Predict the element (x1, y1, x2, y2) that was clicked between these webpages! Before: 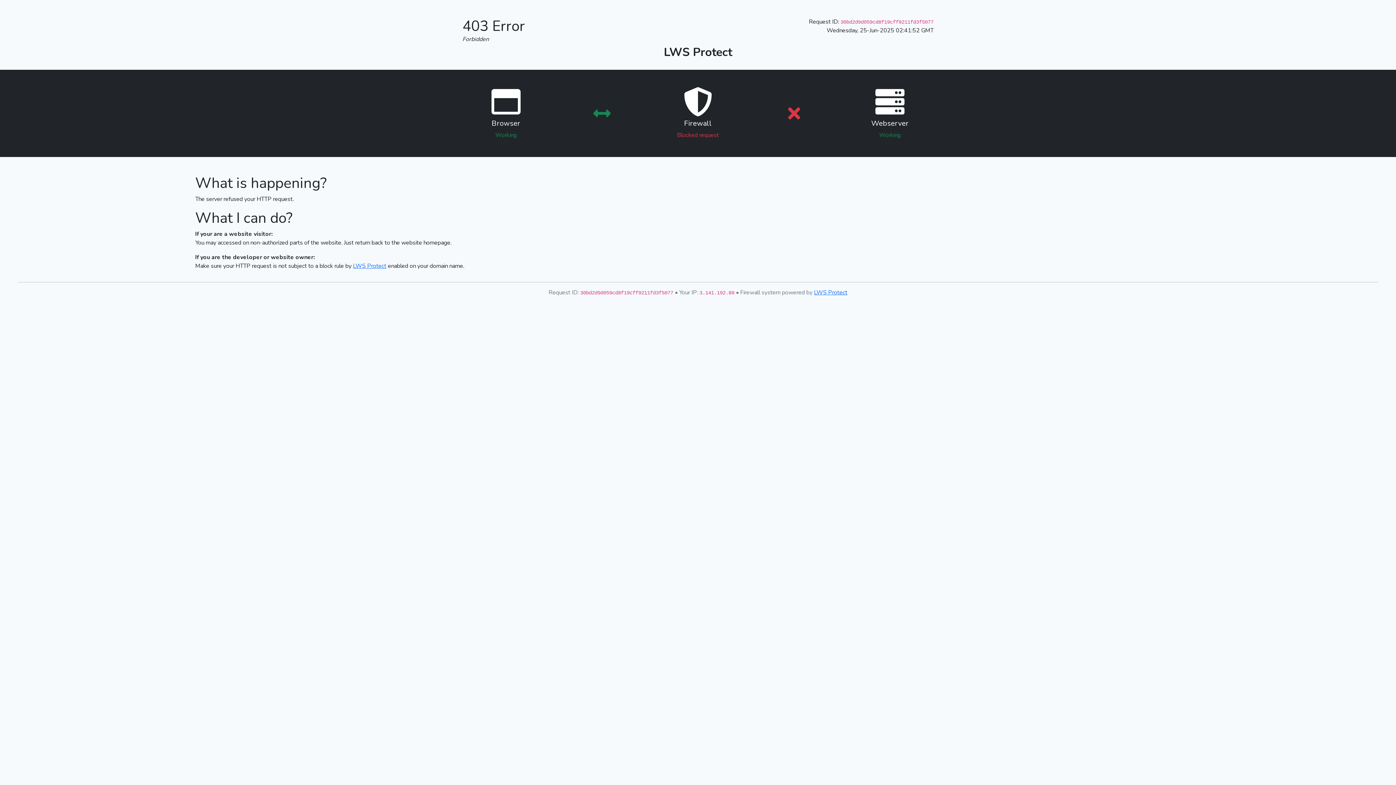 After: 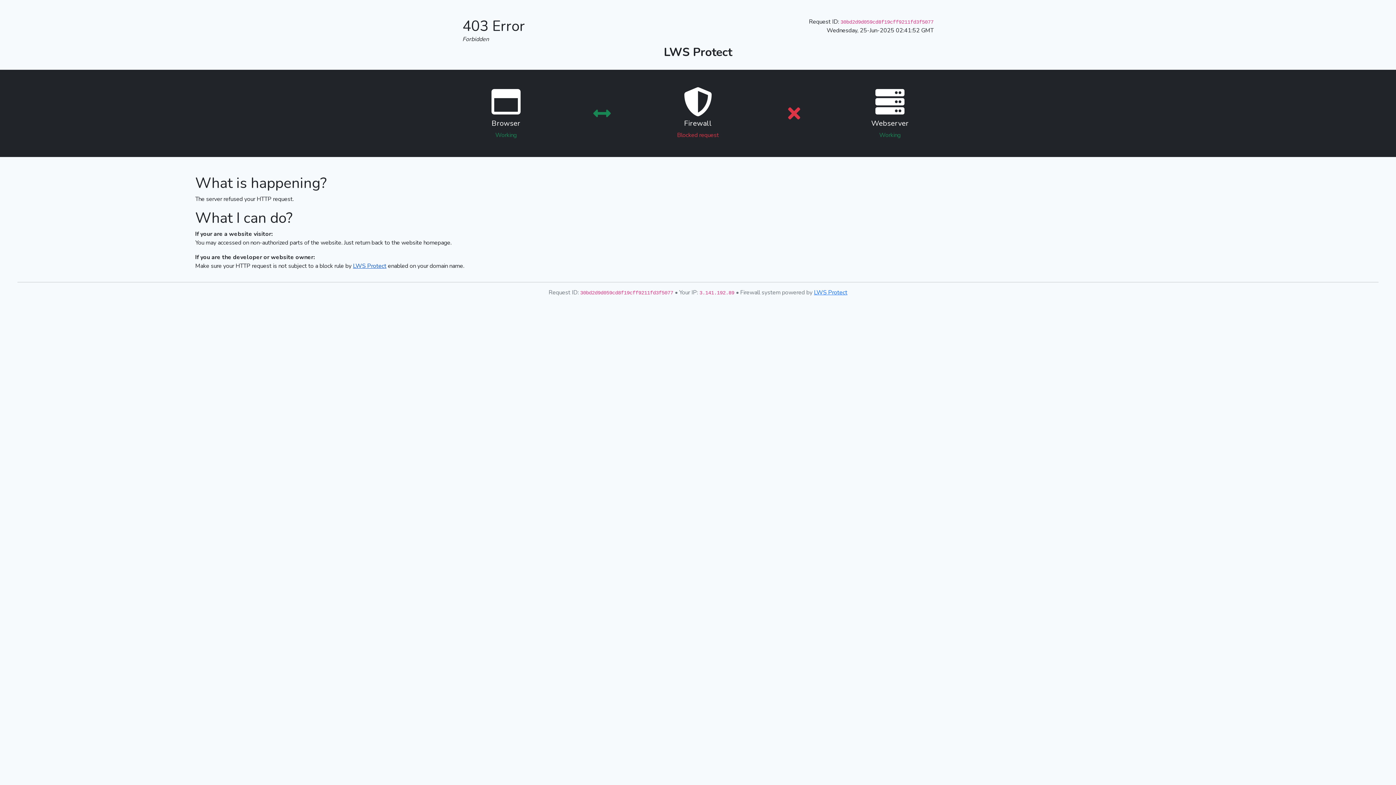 Action: bbox: (353, 262, 386, 270) label: LWS Protect